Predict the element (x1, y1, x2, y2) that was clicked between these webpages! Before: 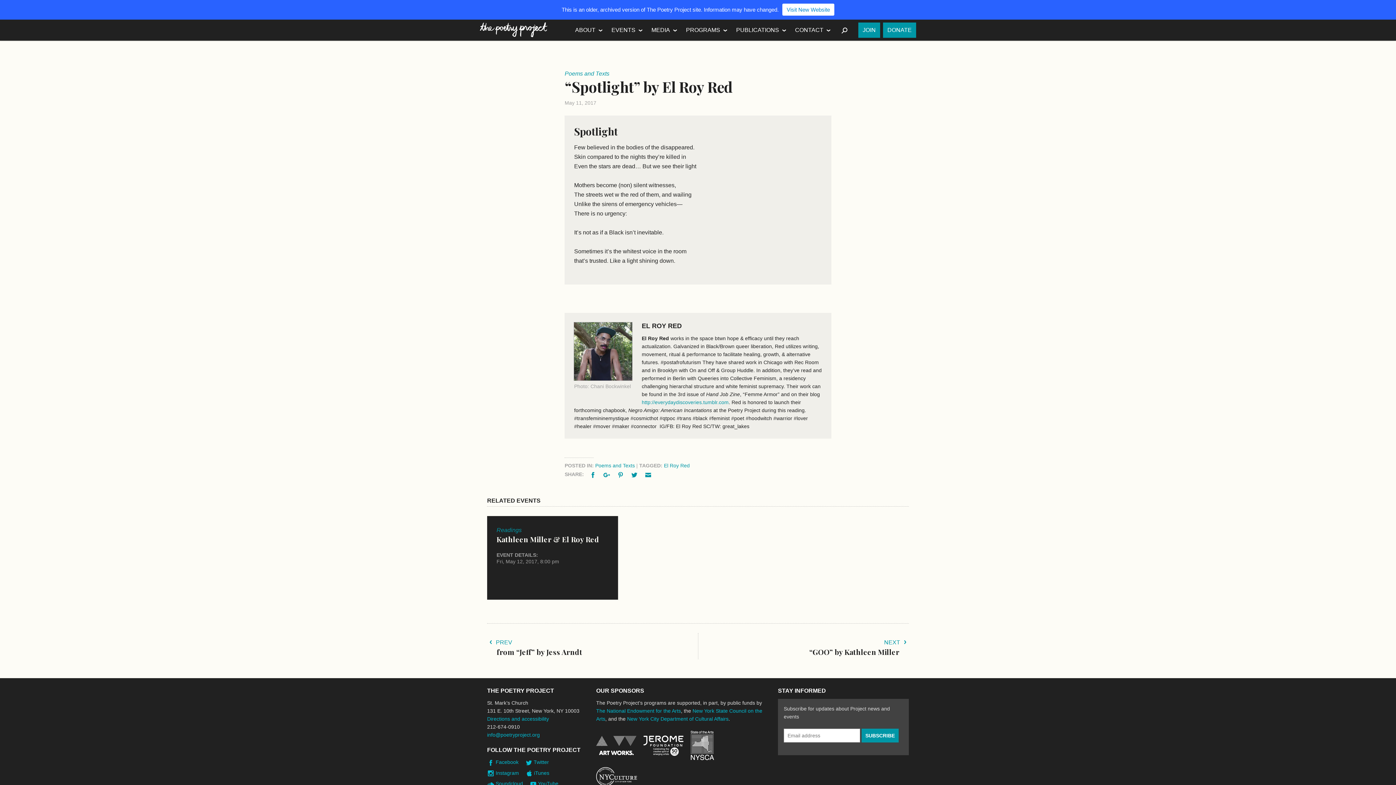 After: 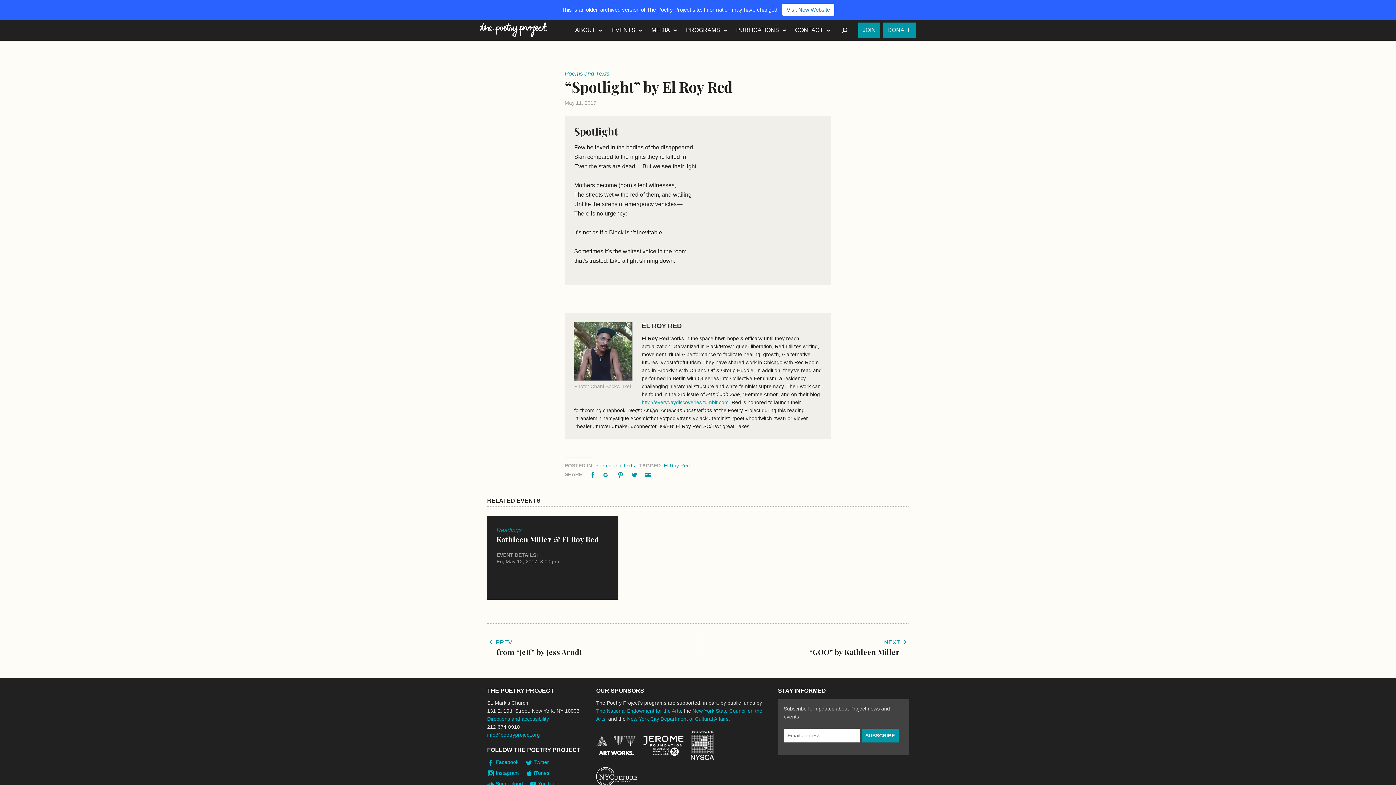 Action: bbox: (690, 731, 714, 760) label: New York State Council on the Arts